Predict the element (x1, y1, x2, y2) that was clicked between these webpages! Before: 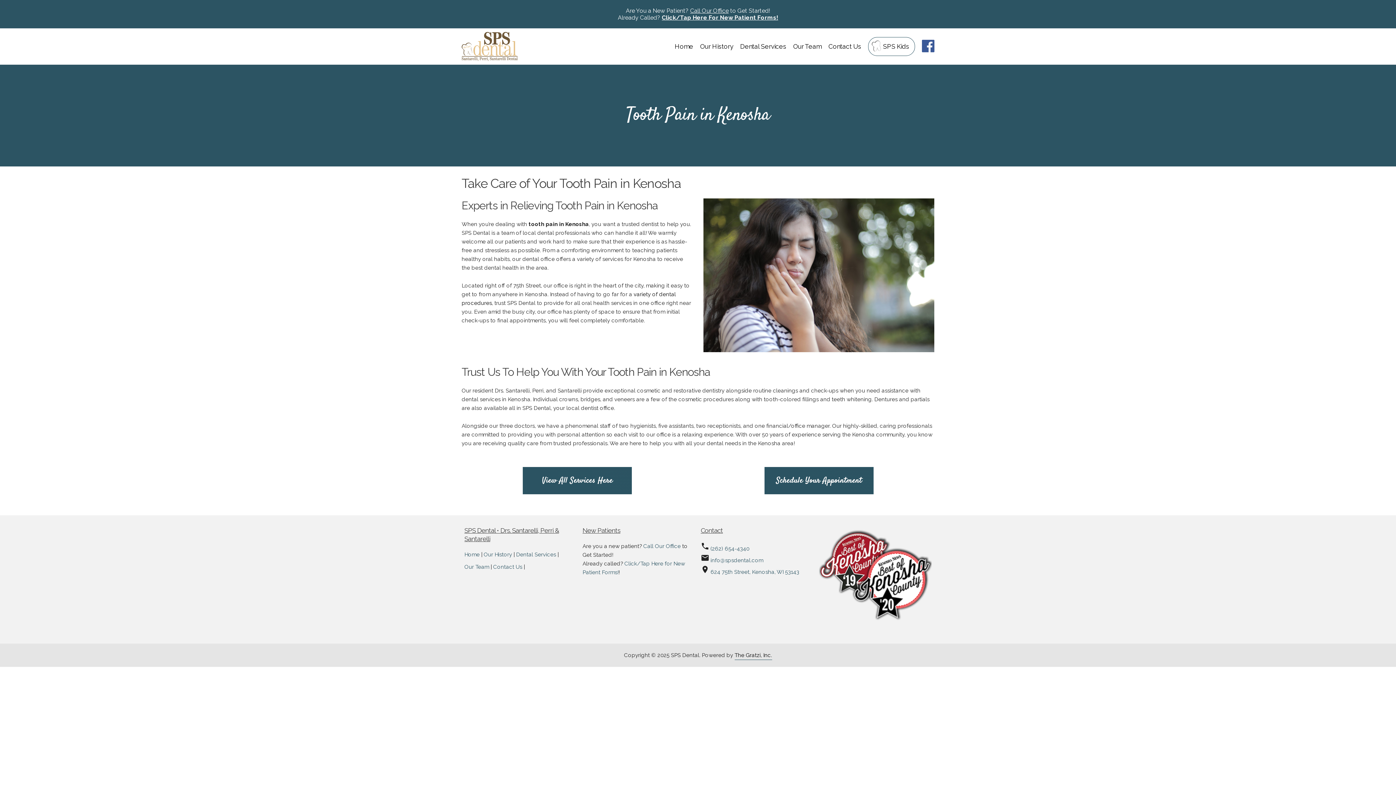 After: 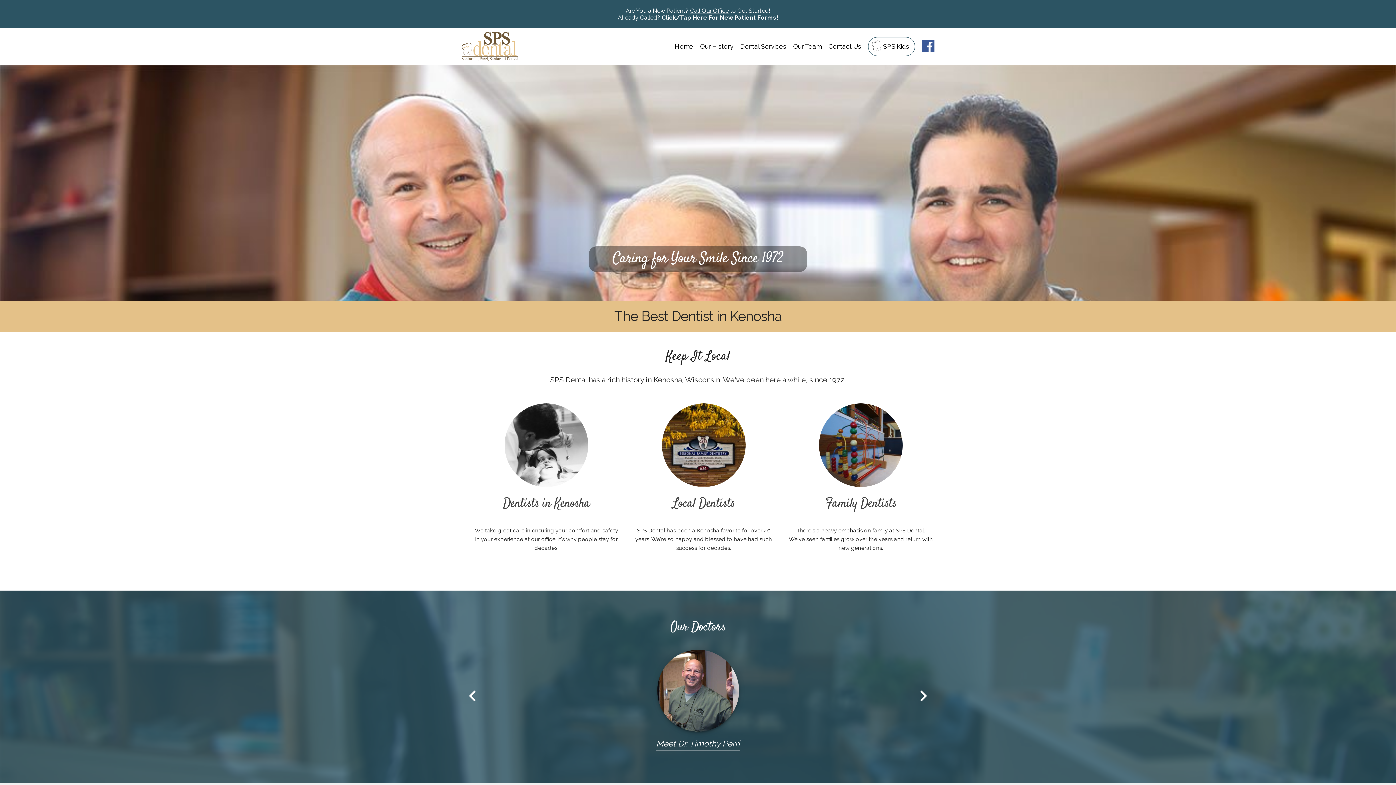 Action: label: Home bbox: (464, 551, 479, 558)